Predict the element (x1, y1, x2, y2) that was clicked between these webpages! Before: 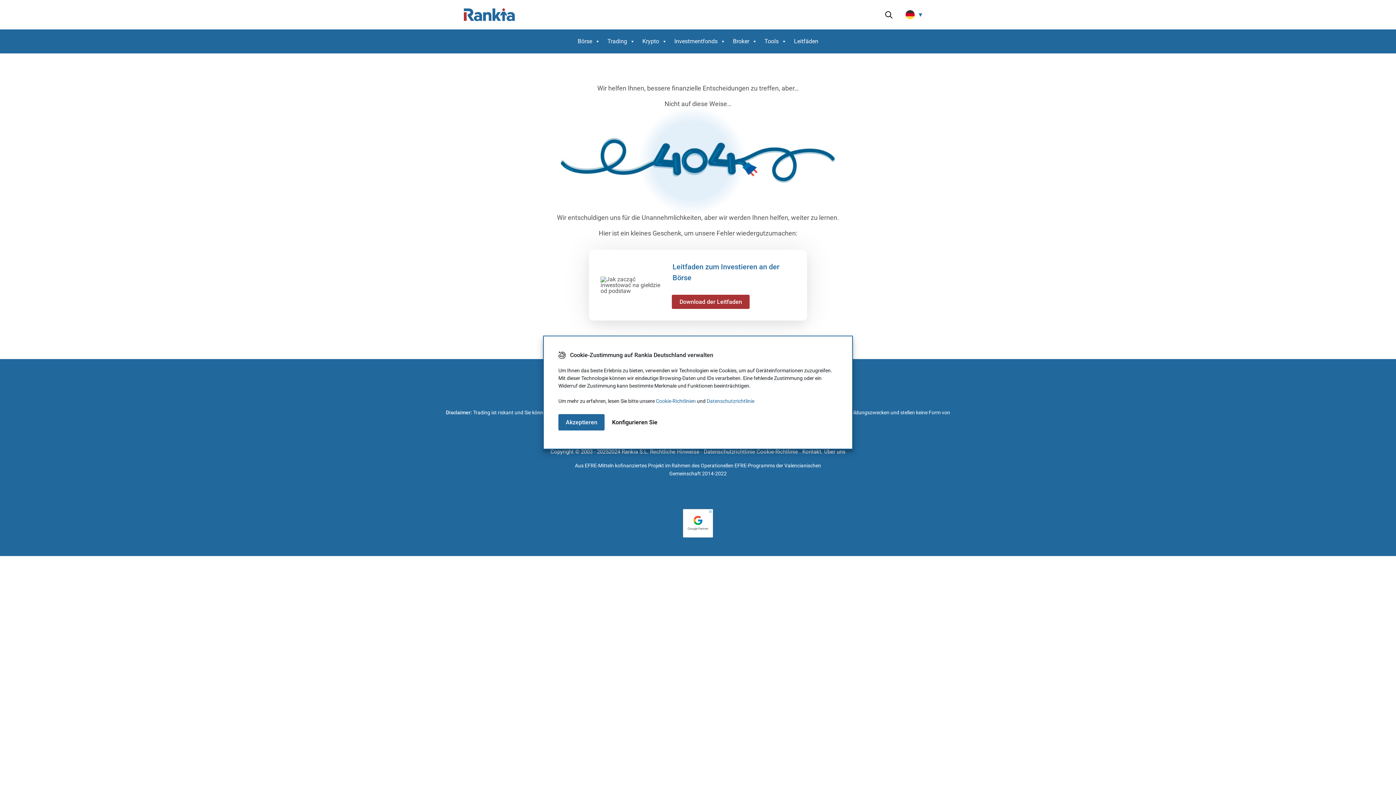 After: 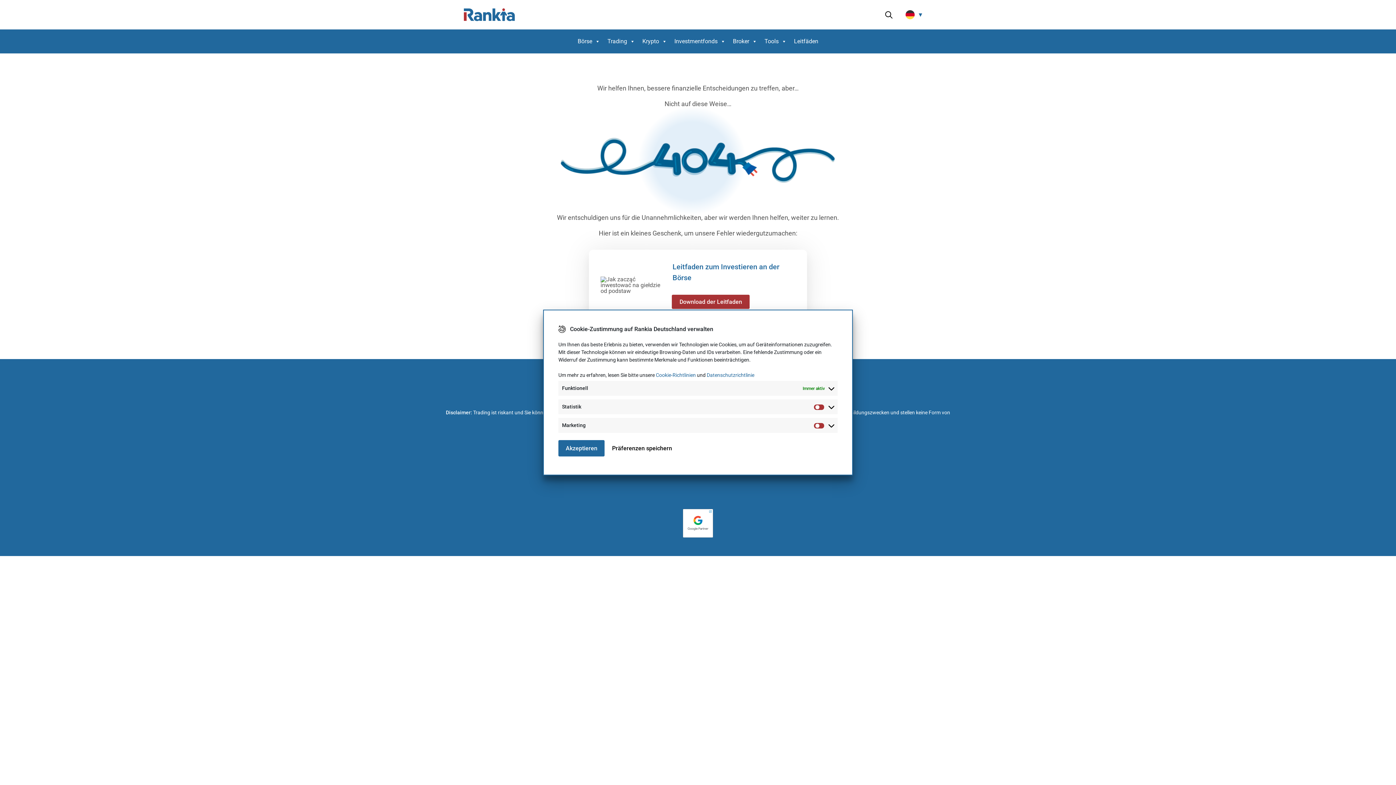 Action: bbox: (604, 414, 665, 430) label: Konfigurieren Sie